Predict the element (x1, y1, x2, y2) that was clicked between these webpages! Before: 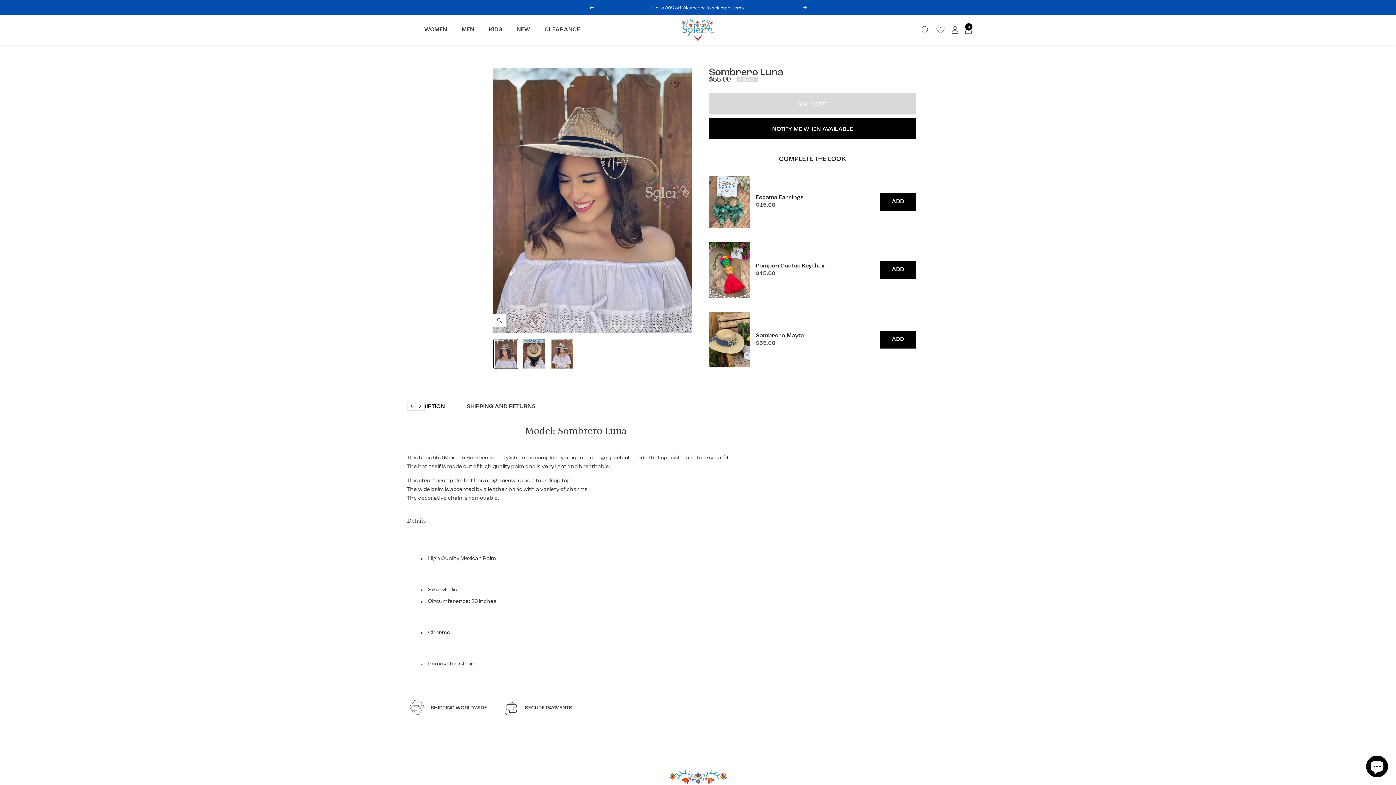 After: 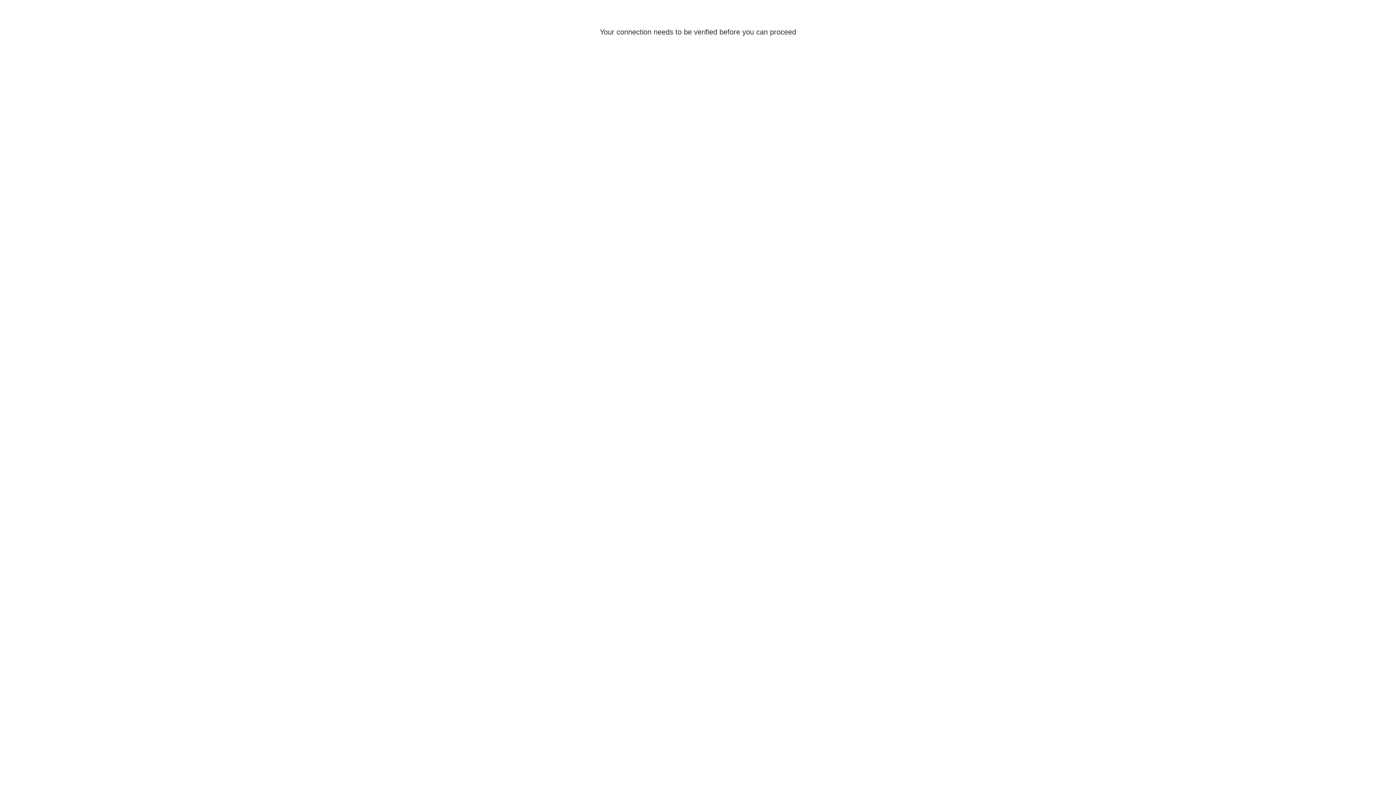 Action: bbox: (952, 26, 958, 33) label: Login